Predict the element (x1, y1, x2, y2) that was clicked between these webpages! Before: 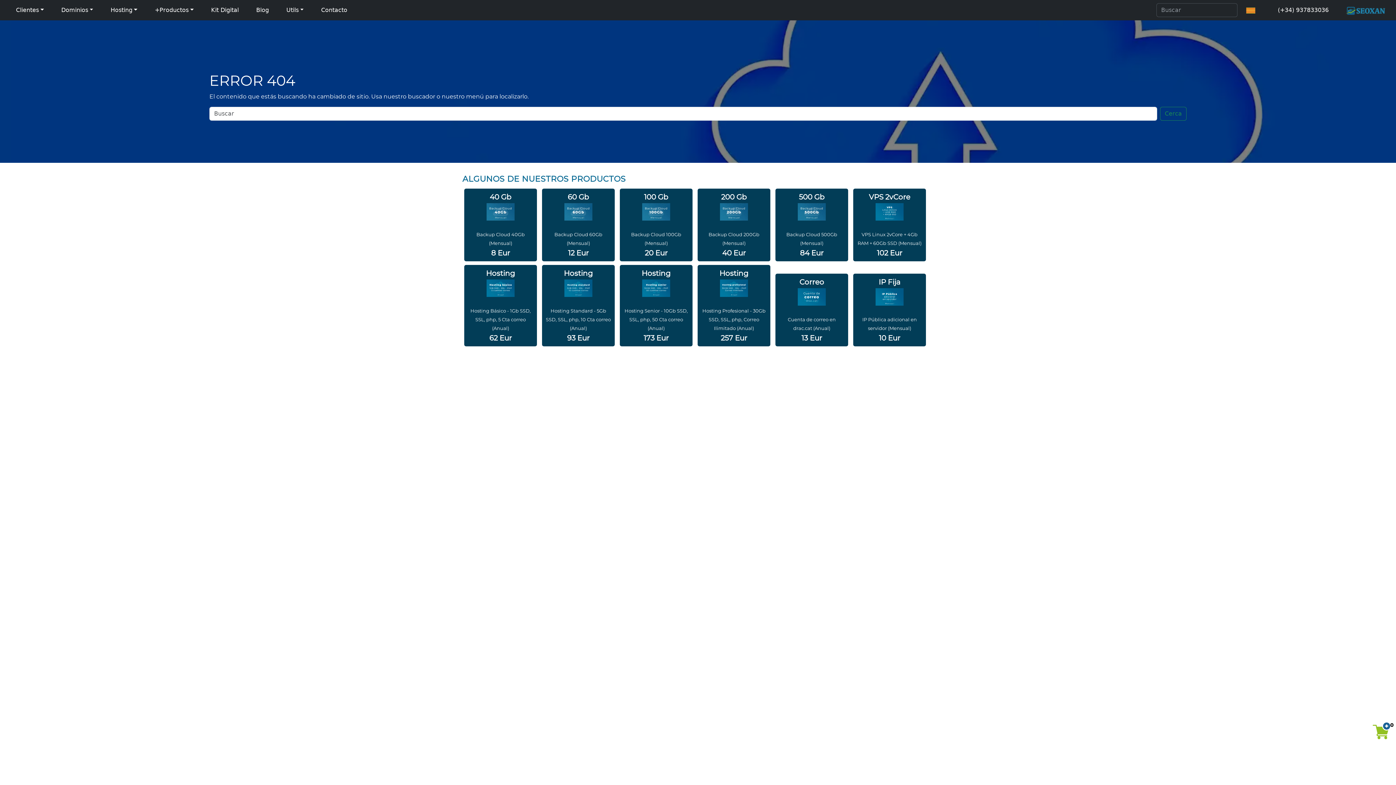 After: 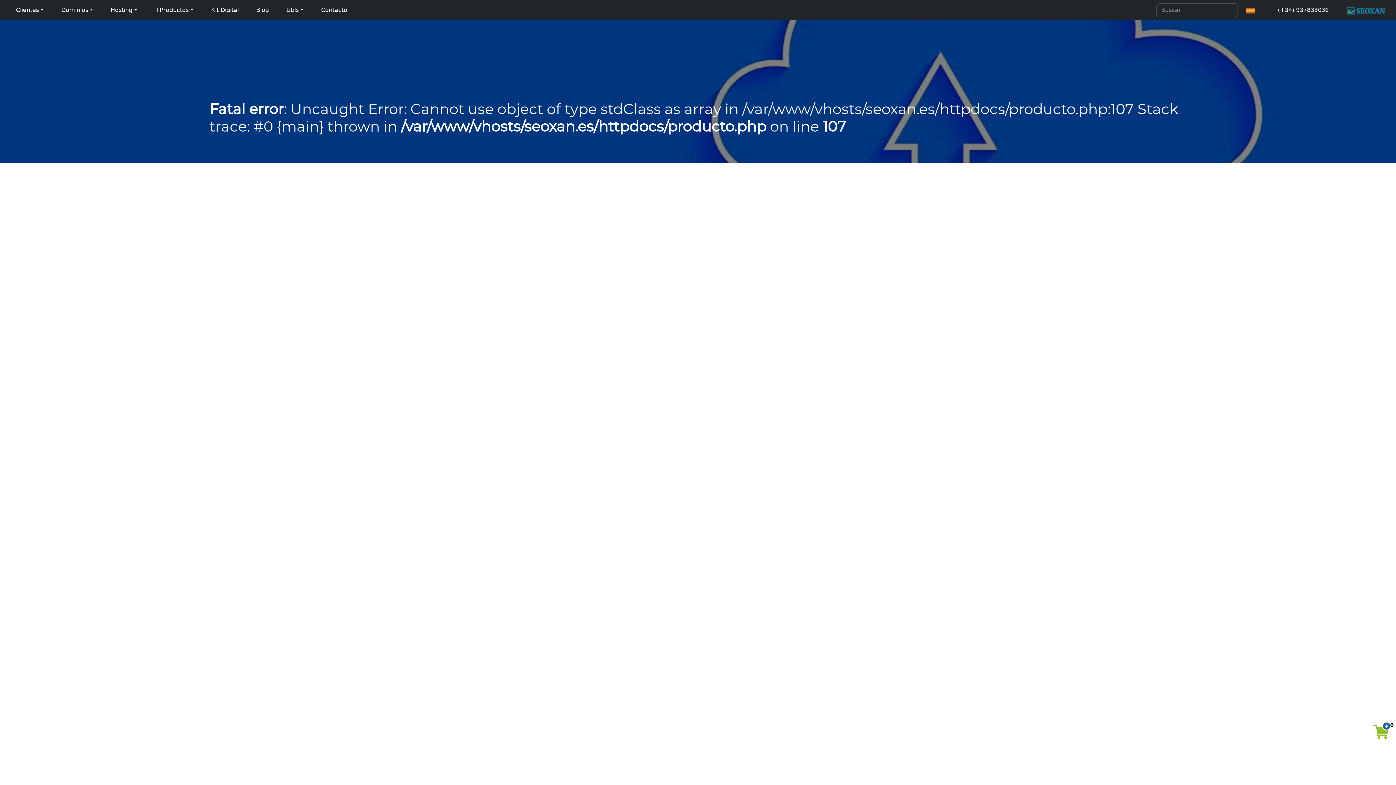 Action: bbox: (696, 335, 772, 342) label: Hosting


Hosting Profesional - 30Gb SSD, SSL, php, Correo Ilimitado (Anual)
257 Eur
